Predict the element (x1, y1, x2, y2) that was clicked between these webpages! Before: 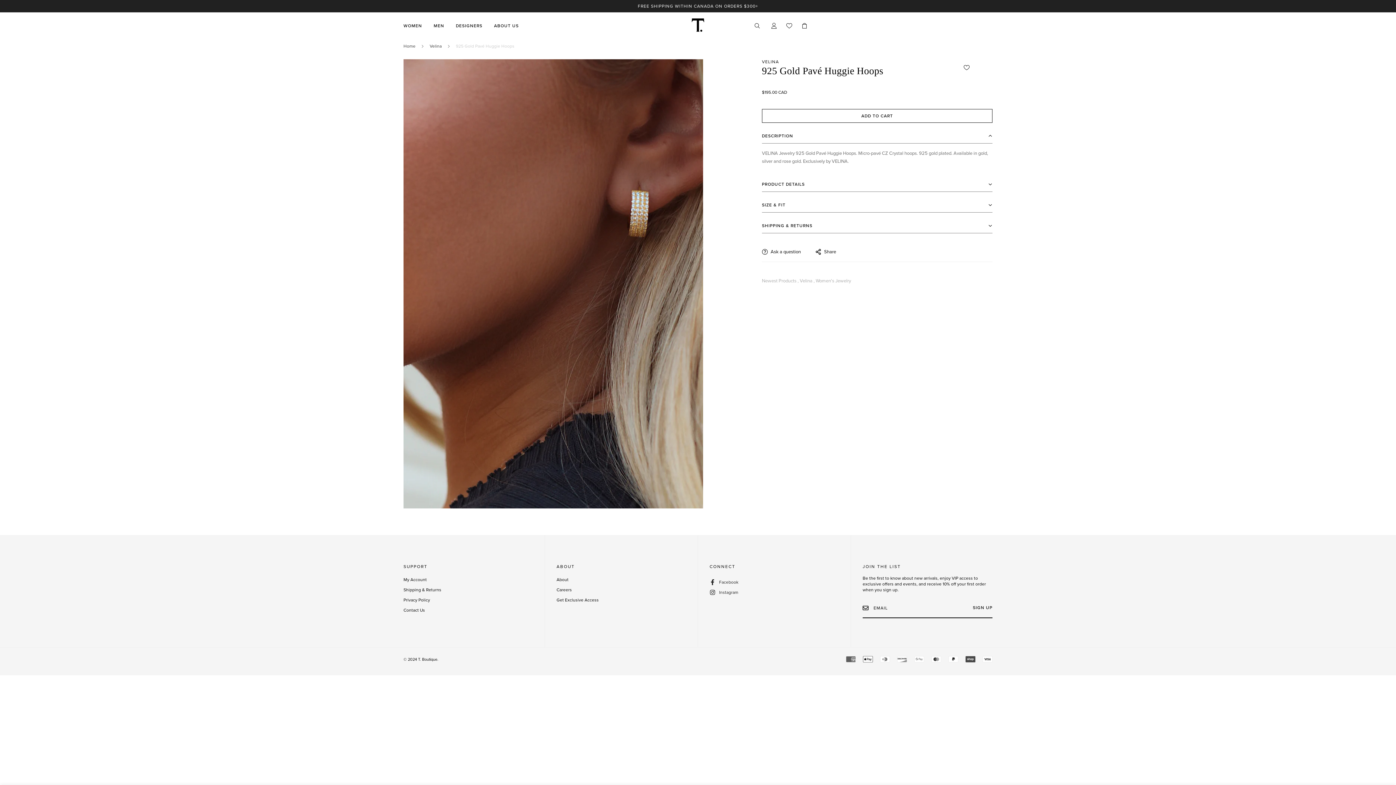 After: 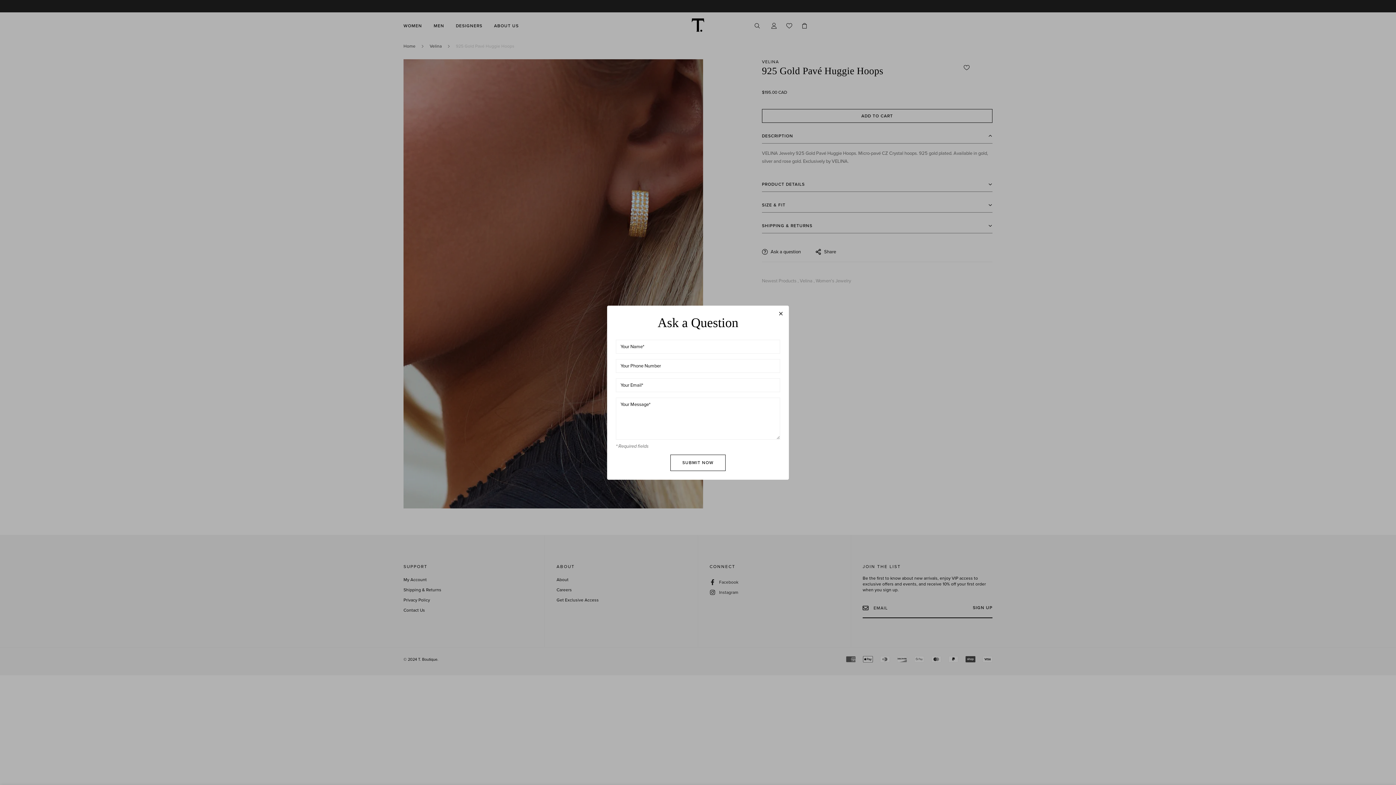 Action: label: Ask a question bbox: (762, 248, 801, 256)